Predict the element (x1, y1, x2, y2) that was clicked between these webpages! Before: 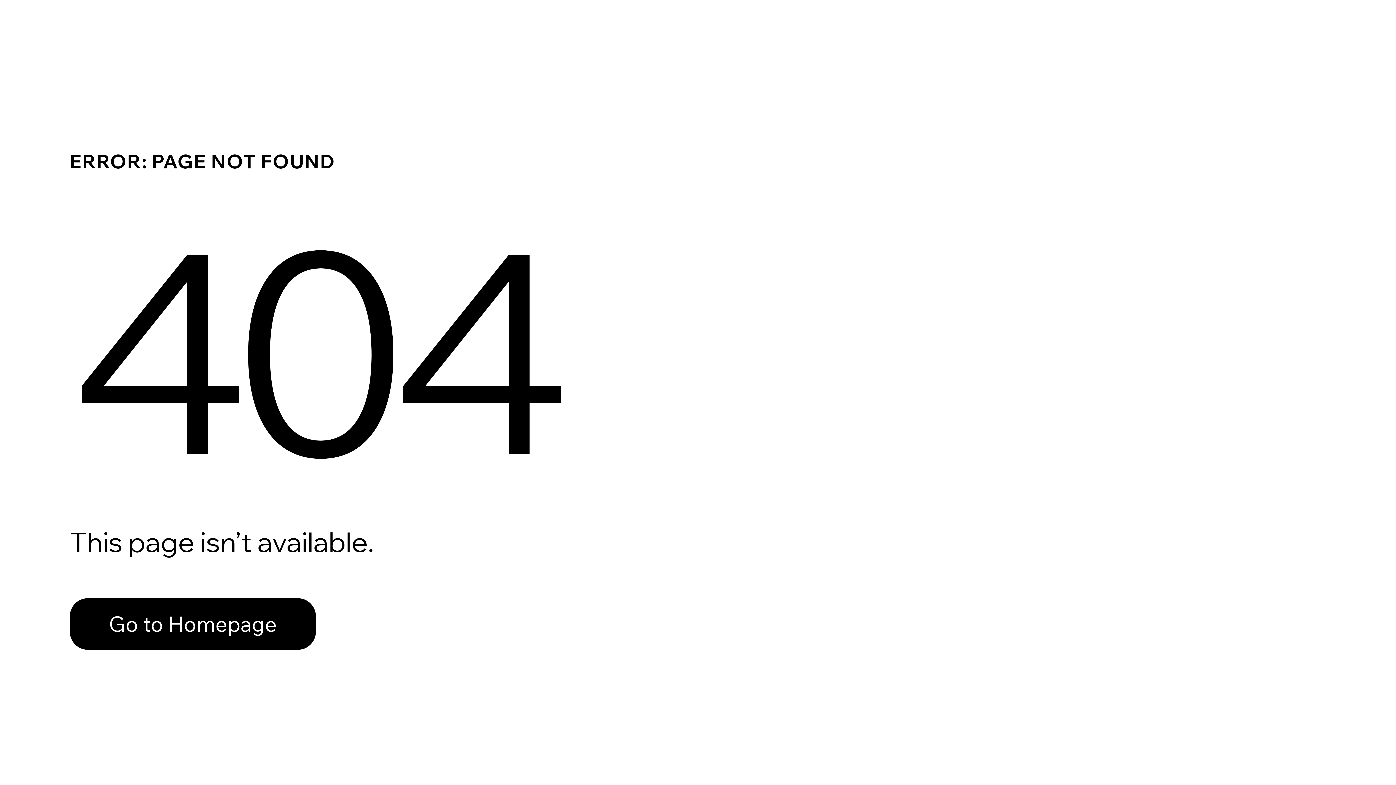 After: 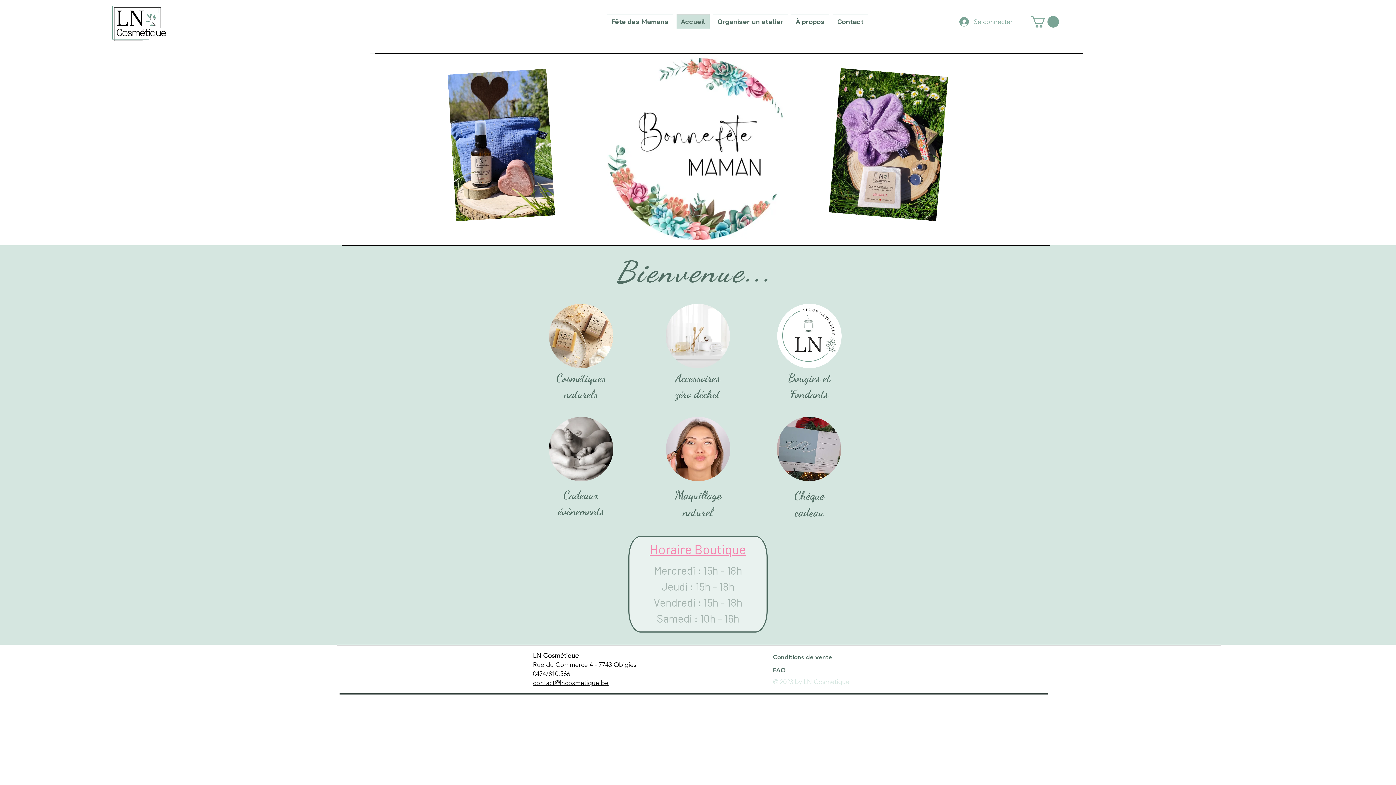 Action: label: Go to Homepage bbox: (69, 598, 316, 650)